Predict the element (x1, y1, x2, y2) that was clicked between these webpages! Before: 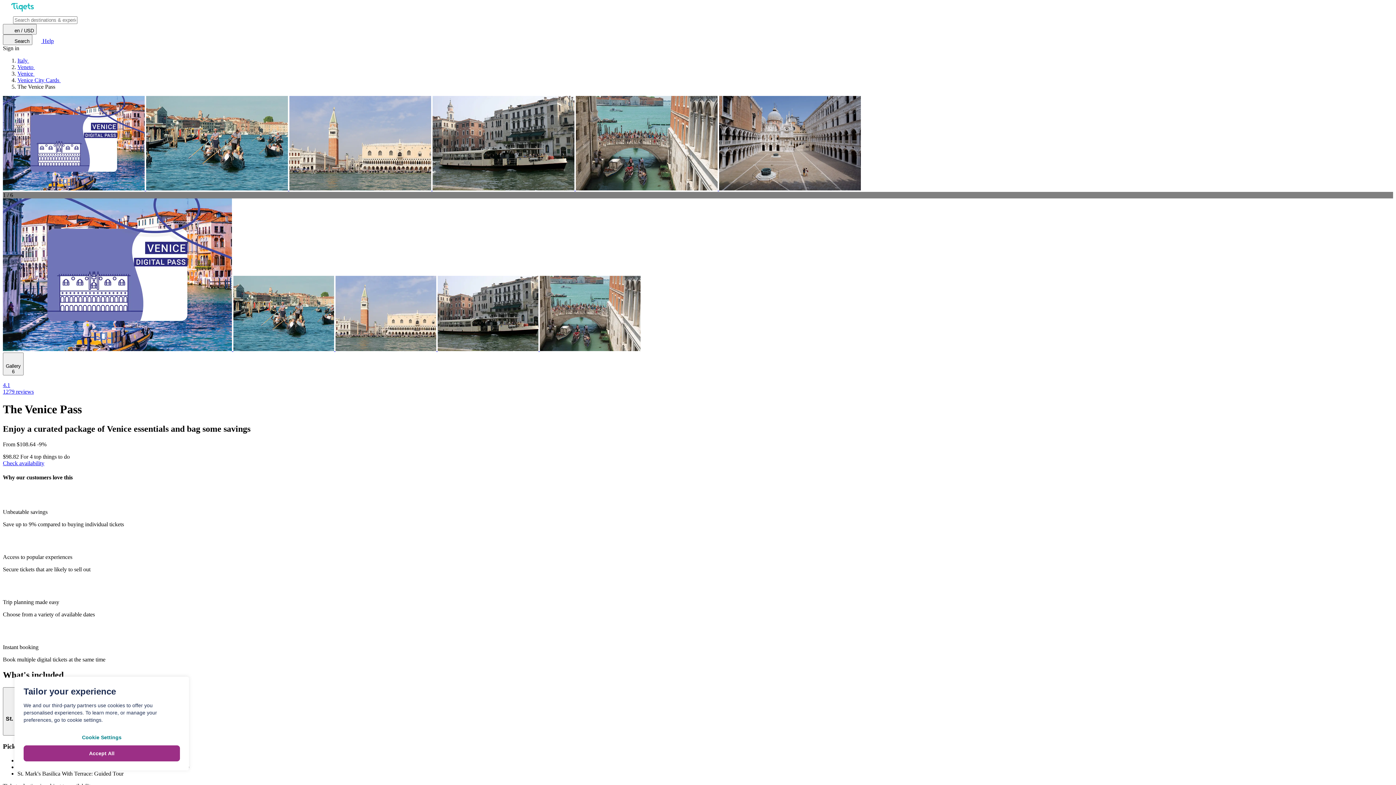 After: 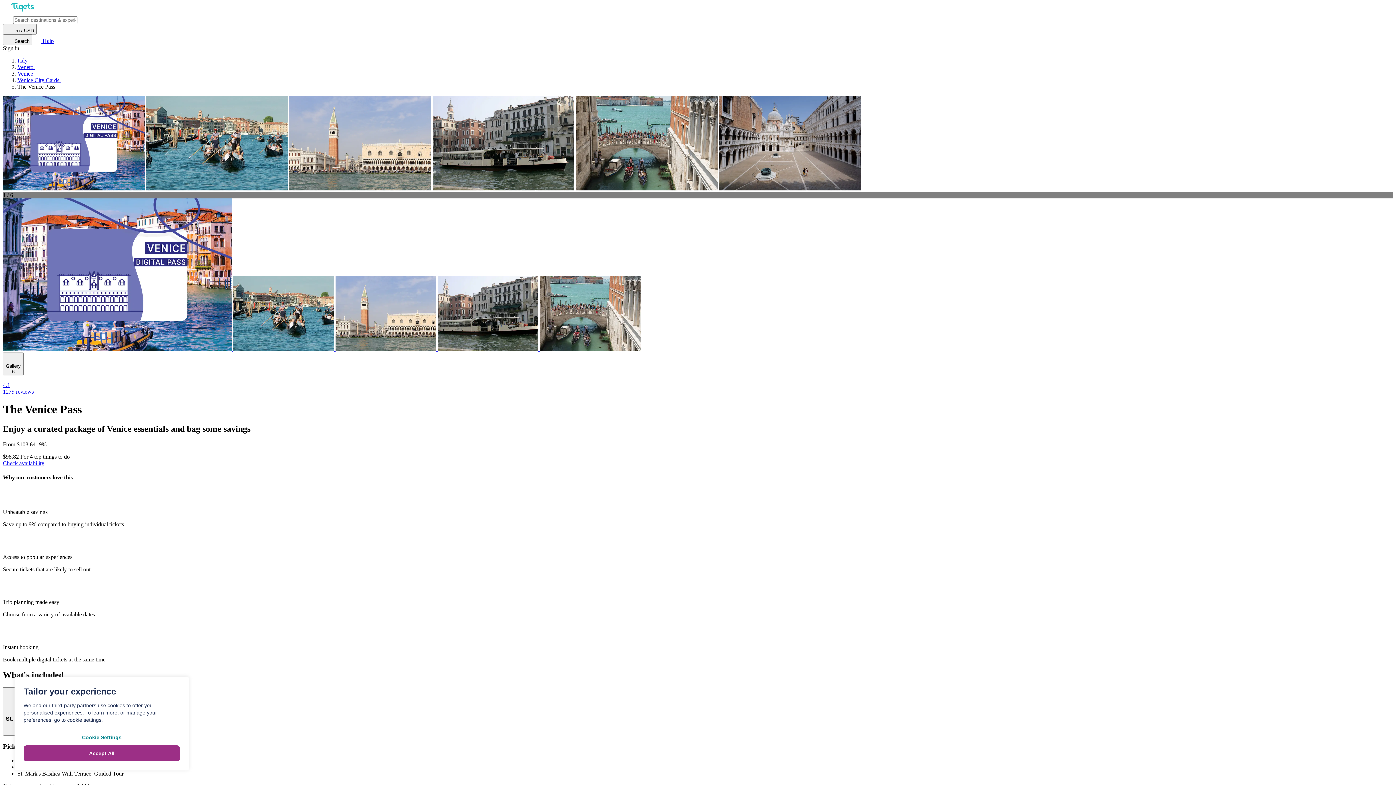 Action: bbox: (719, 185, 861, 191)